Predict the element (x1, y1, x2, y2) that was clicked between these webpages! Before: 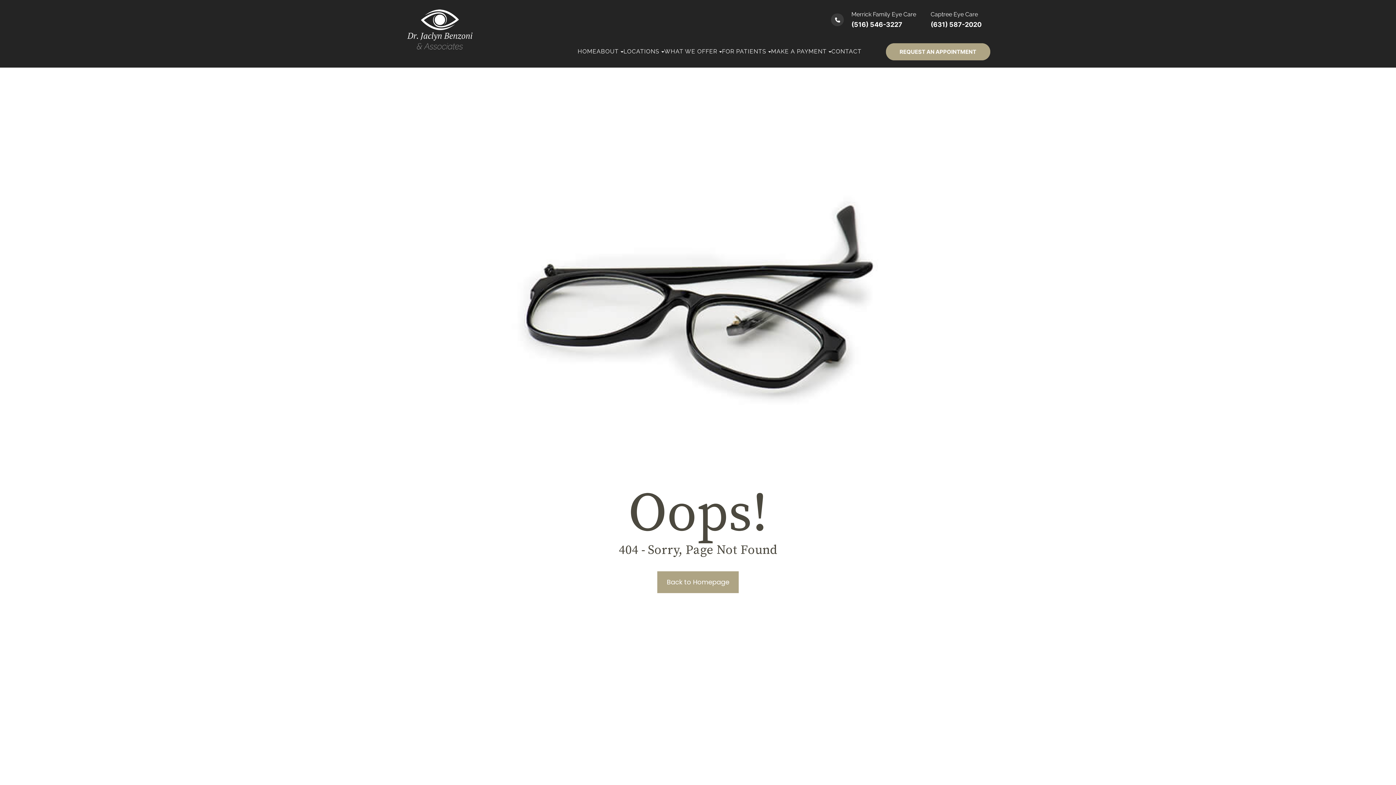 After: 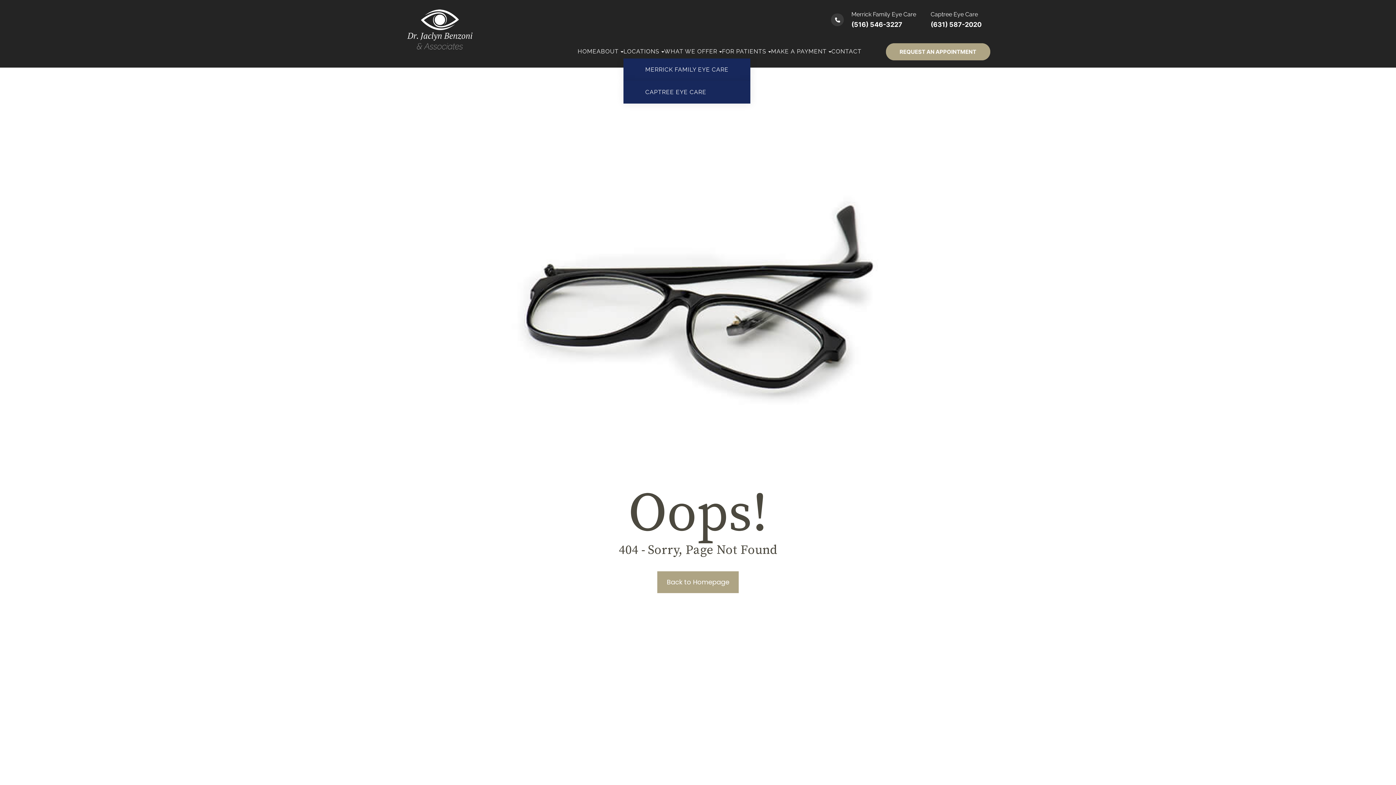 Action: label: LOCATIONS bbox: (623, 46, 664, 57)